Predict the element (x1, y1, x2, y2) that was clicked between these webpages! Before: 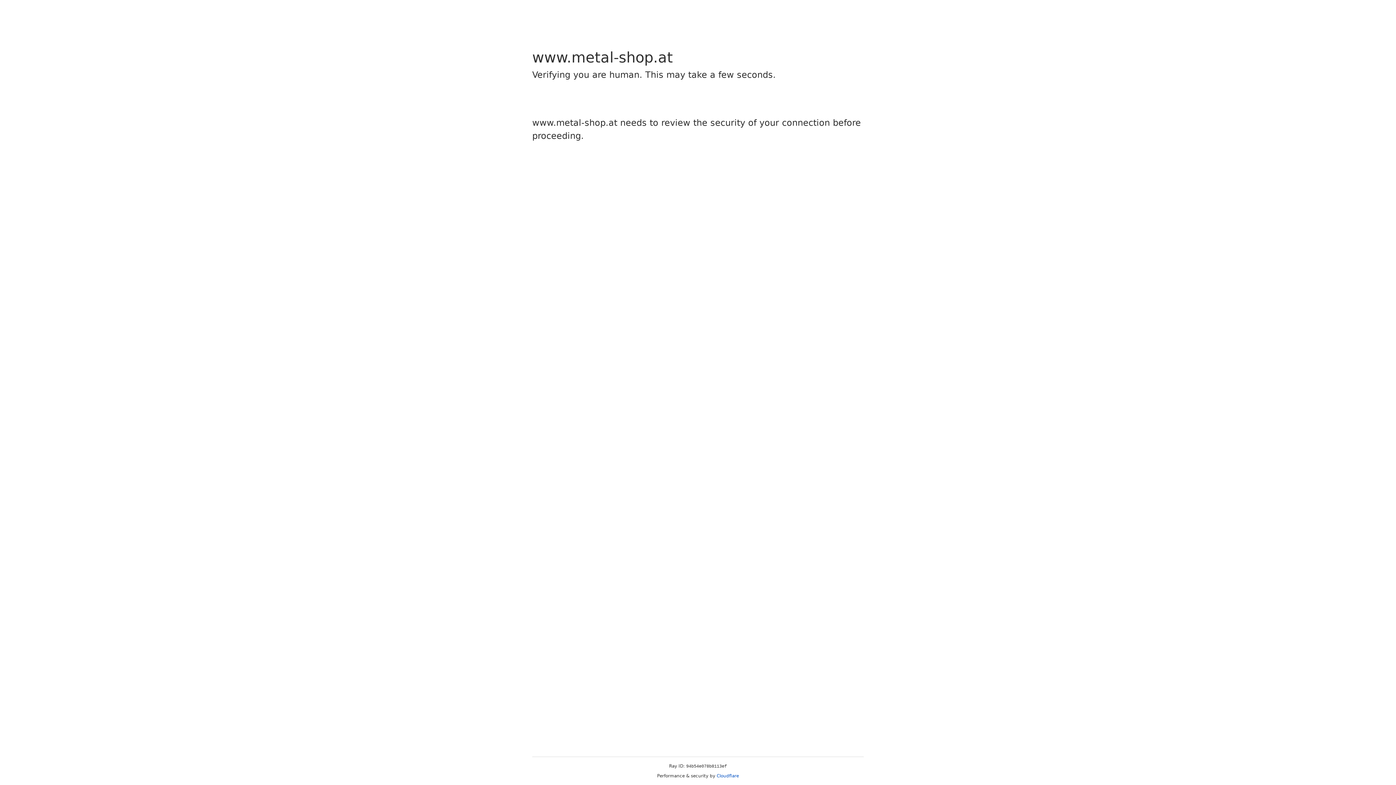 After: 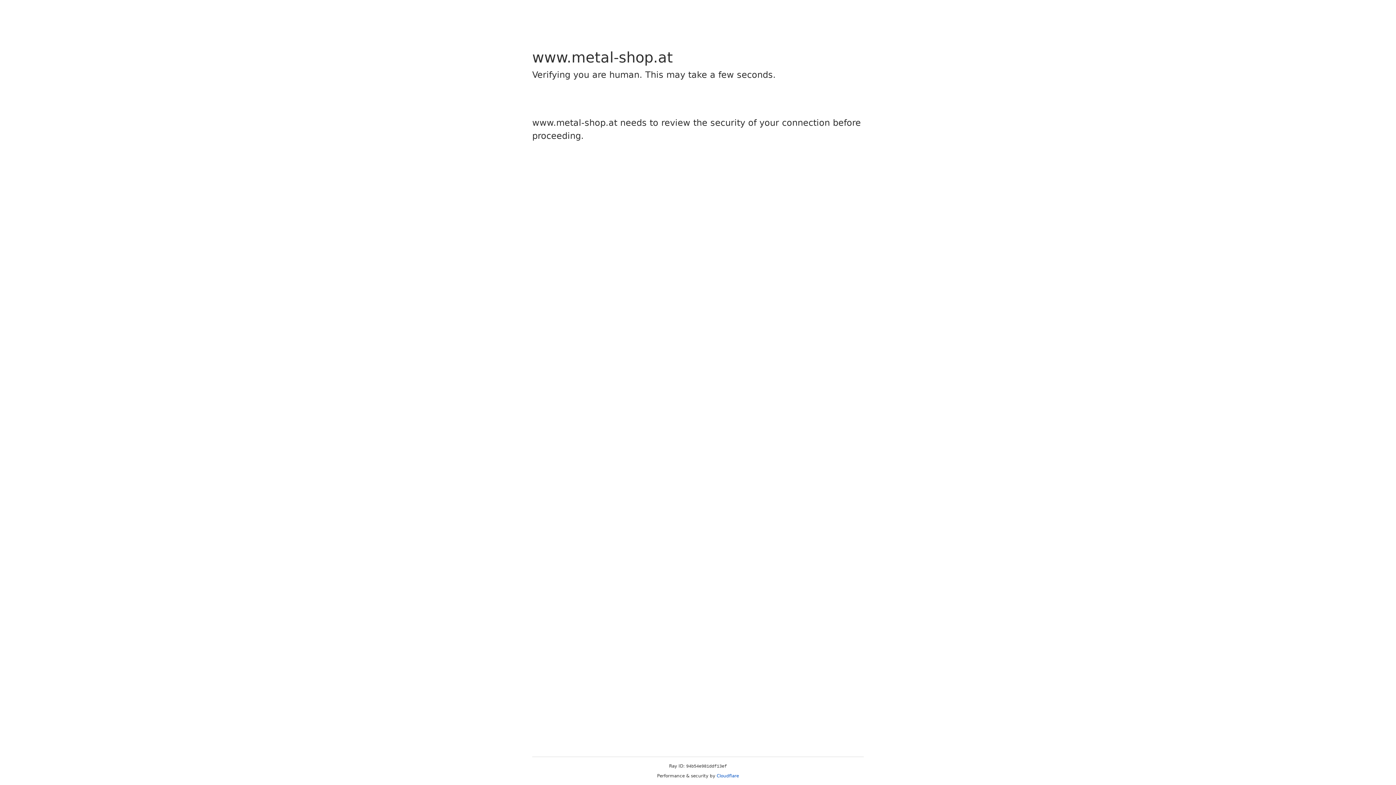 Action: bbox: (716, 773, 739, 778) label: Cloudflare